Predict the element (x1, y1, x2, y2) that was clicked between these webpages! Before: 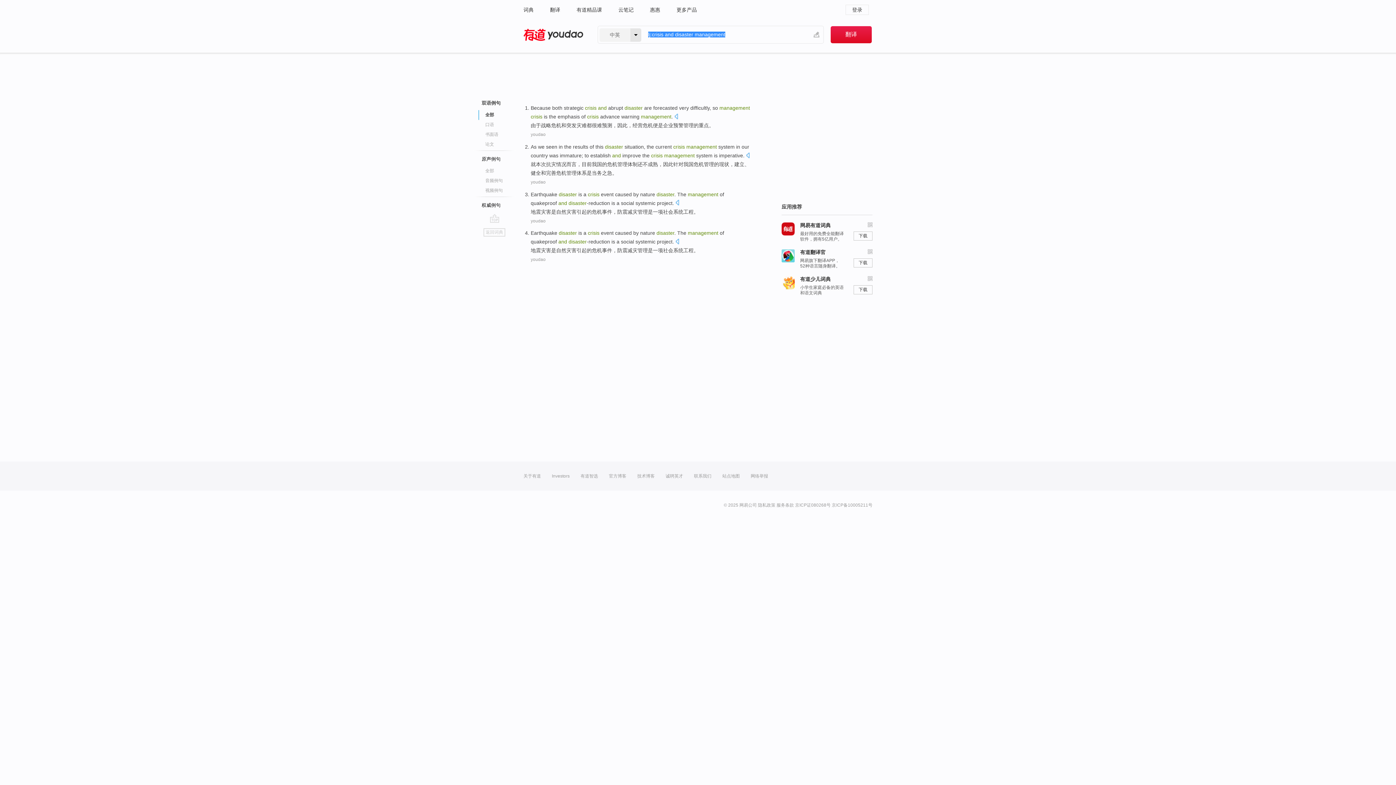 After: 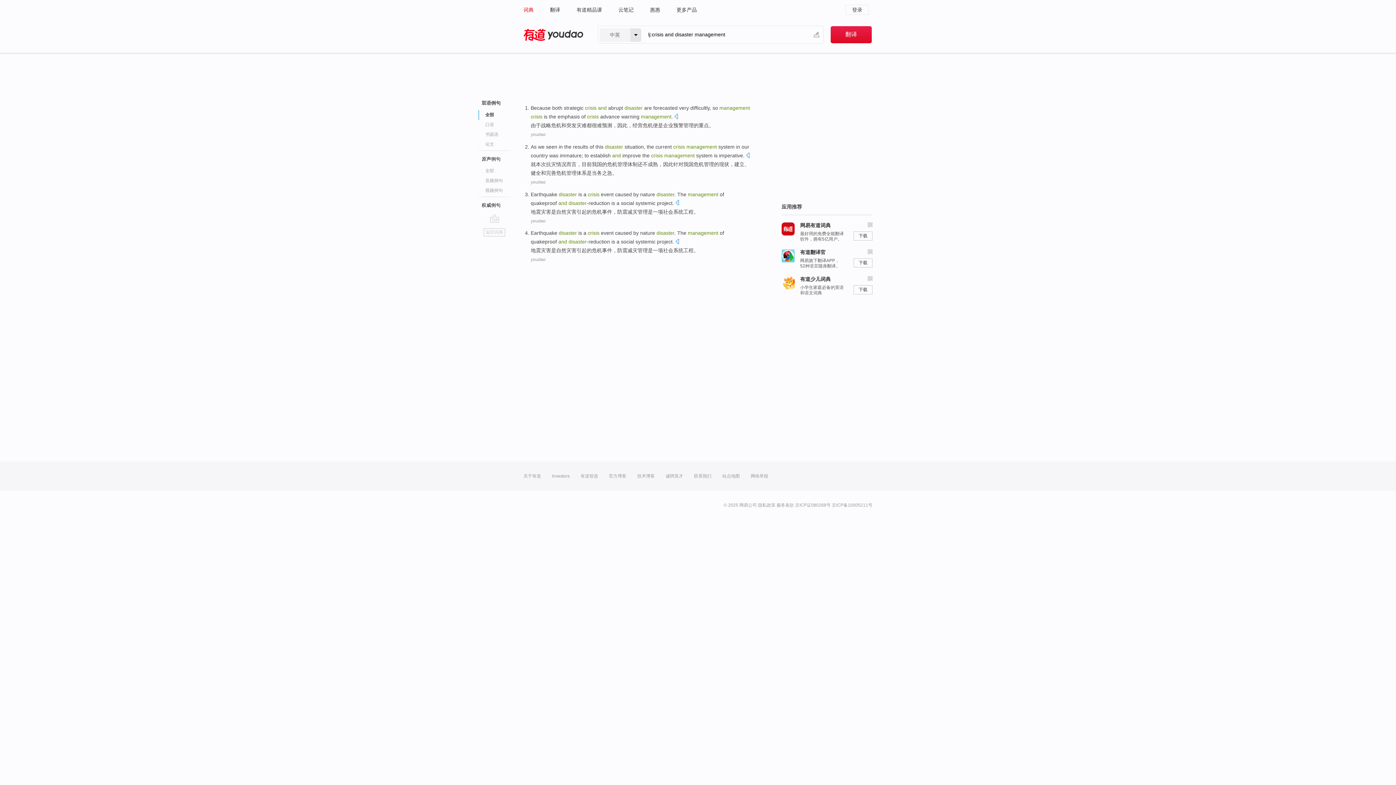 Action: bbox: (523, 0, 533, 19) label: 词典